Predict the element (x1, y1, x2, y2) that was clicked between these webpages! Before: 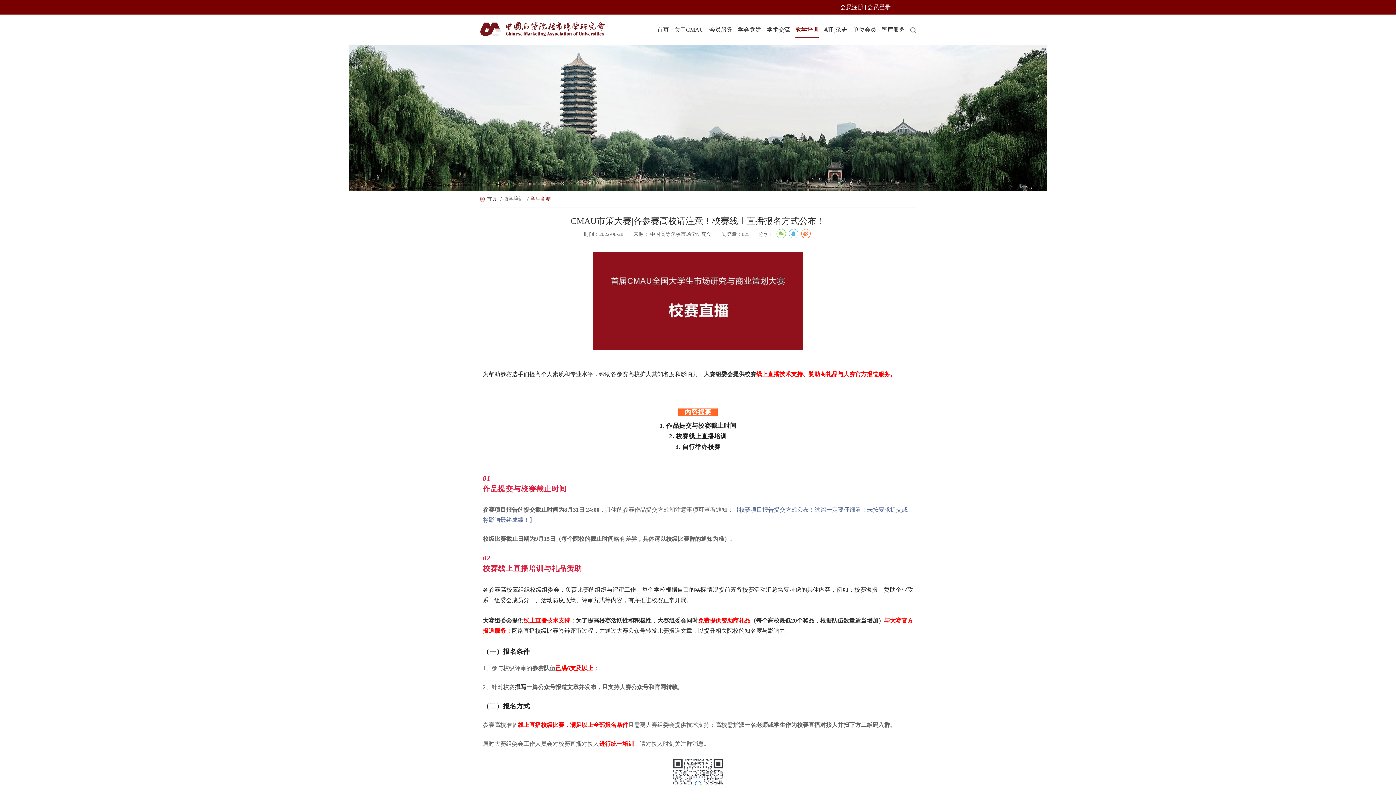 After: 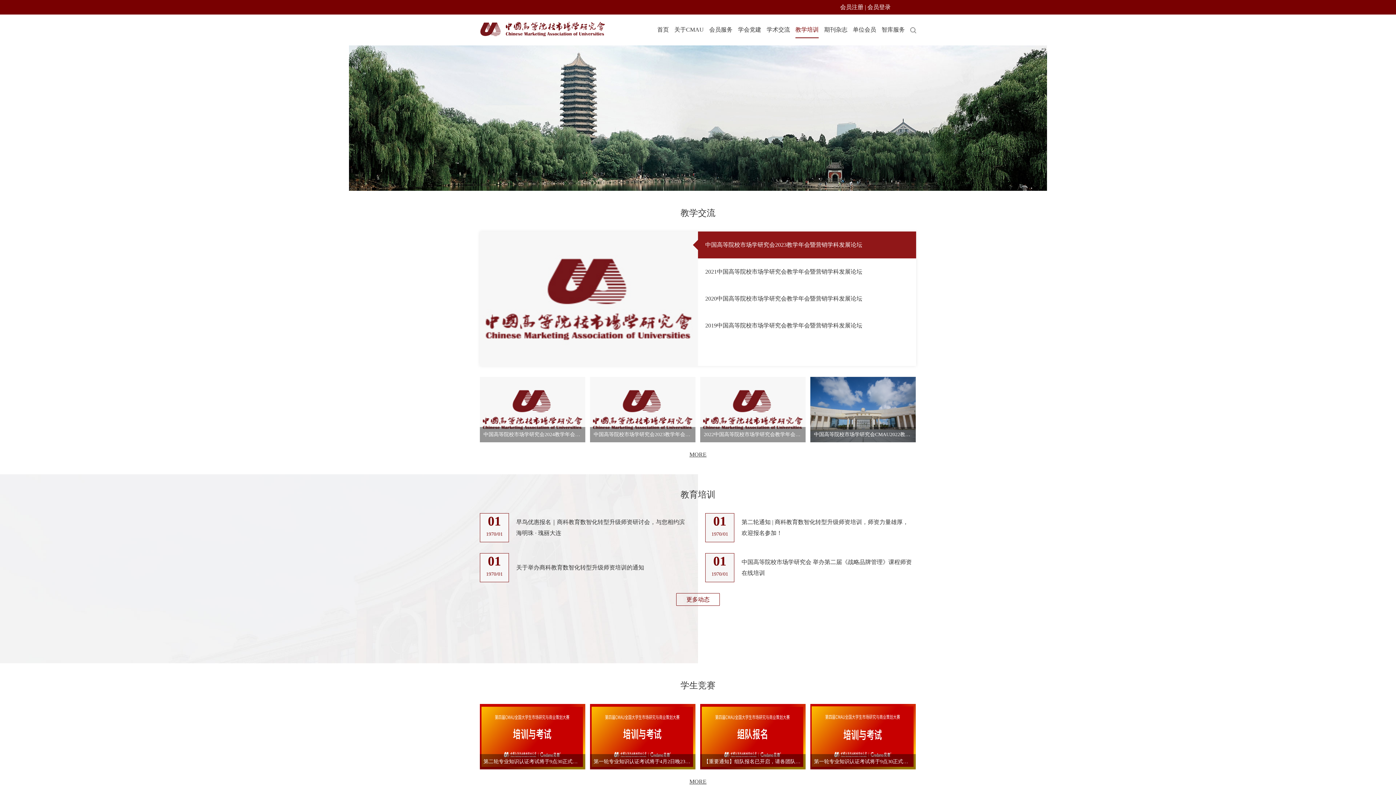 Action: label: 教学培训 bbox: (503, 196, 524, 201)